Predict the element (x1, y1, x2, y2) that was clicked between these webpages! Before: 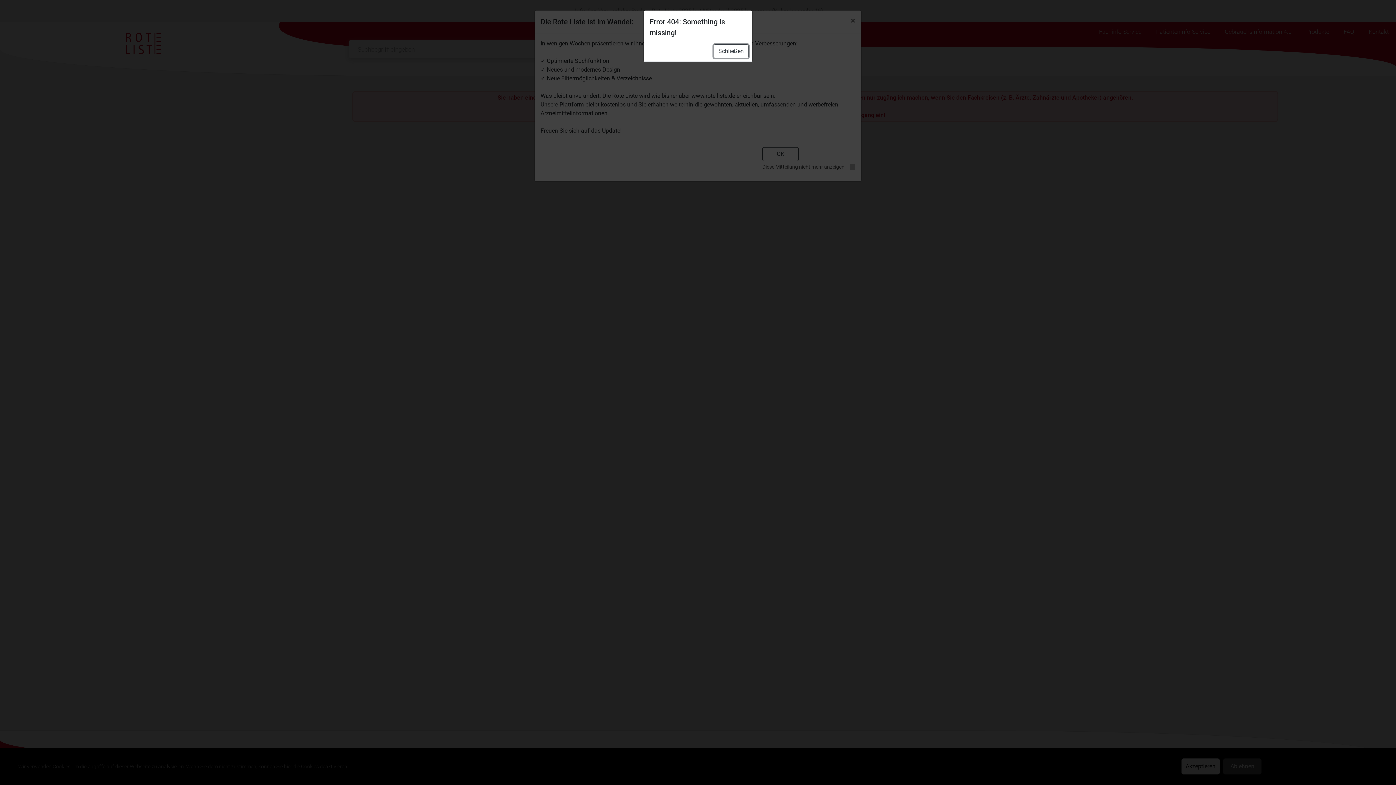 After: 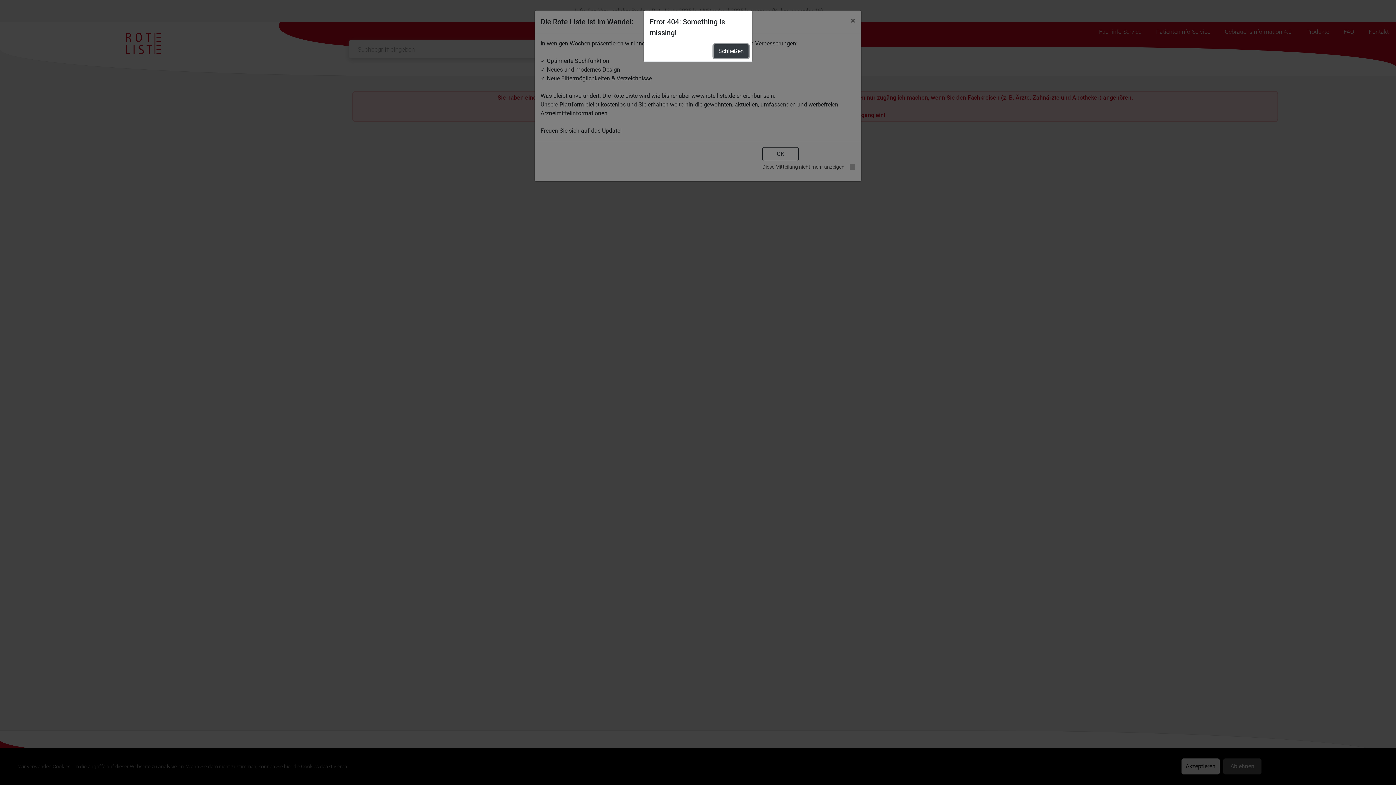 Action: bbox: (713, 44, 748, 58) label: Schließen